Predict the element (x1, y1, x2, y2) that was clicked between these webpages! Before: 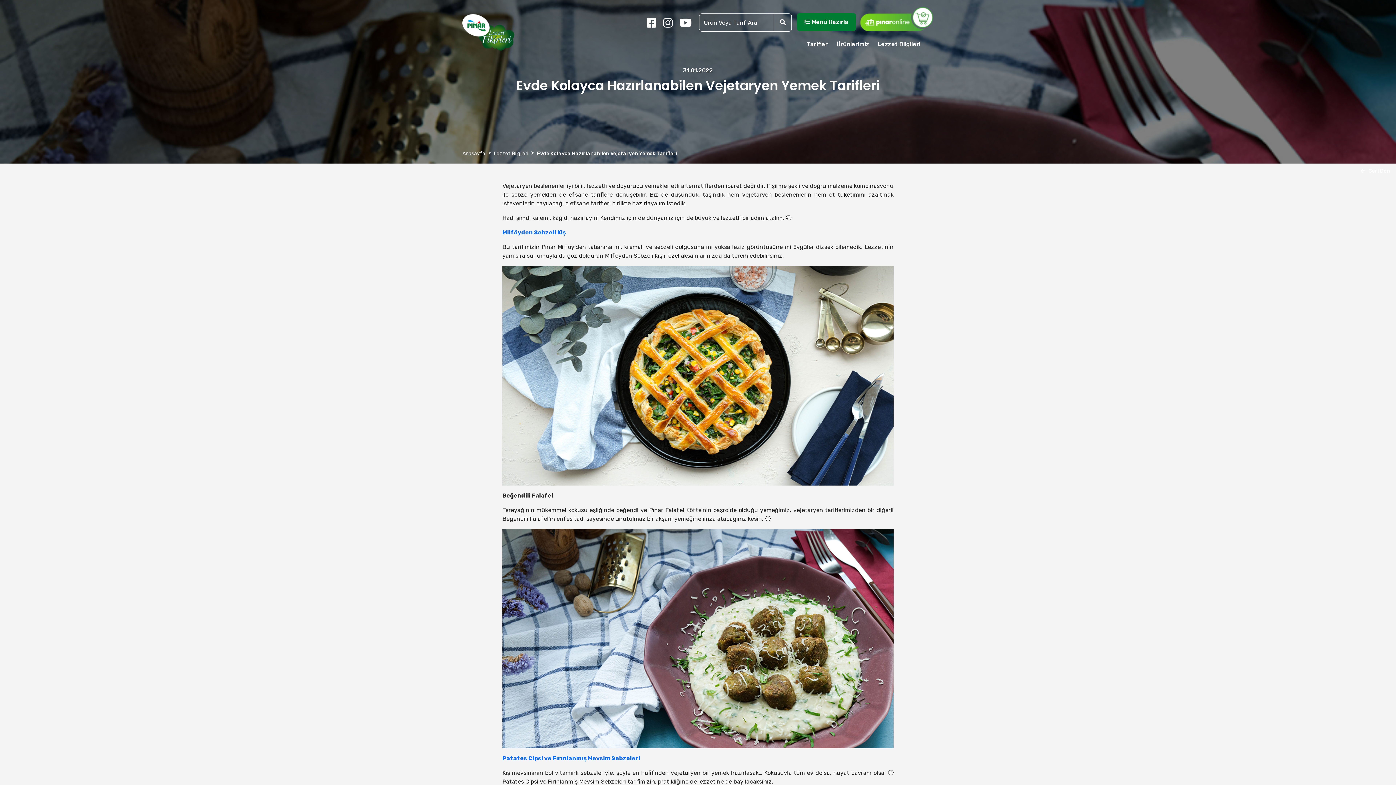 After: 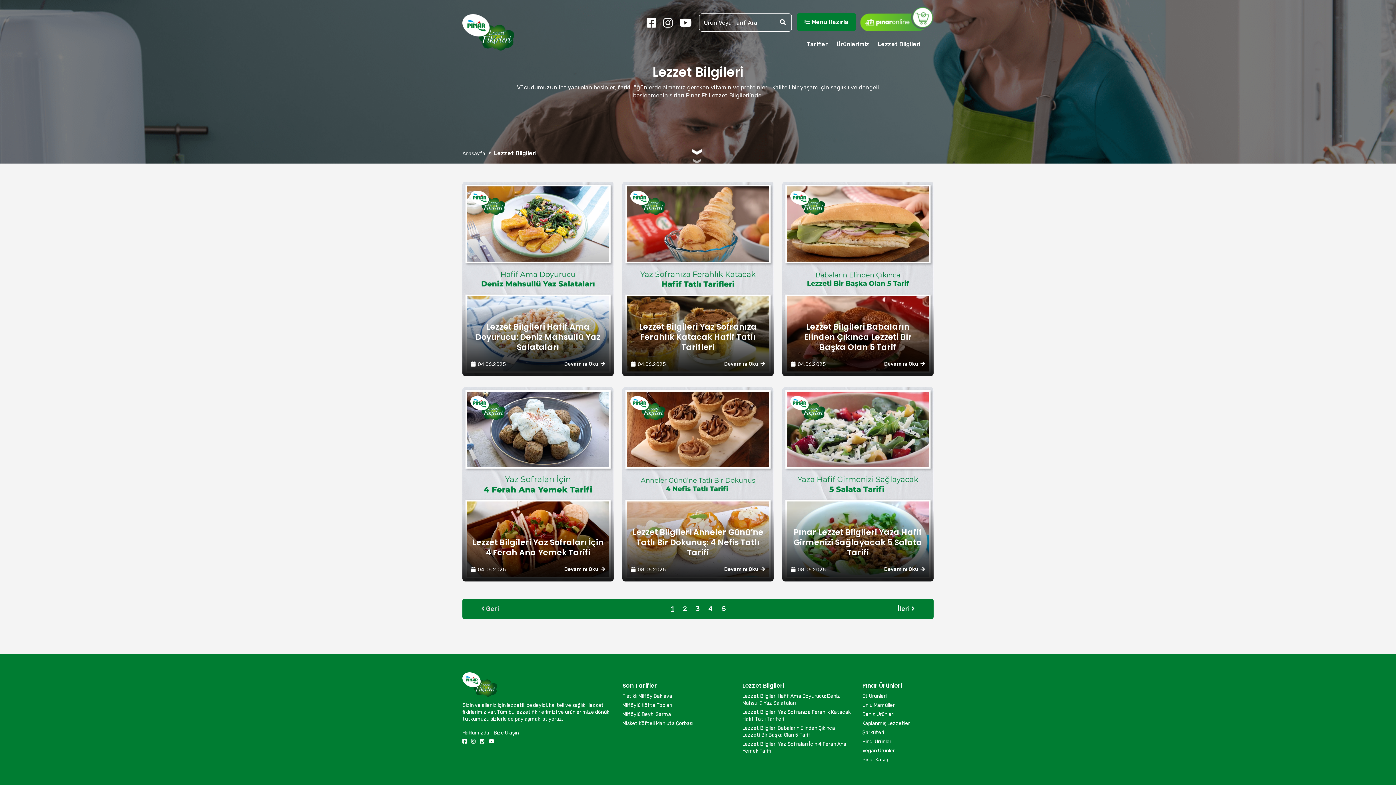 Action: bbox: (494, 150, 528, 156) label: Lezzet Bilgileri